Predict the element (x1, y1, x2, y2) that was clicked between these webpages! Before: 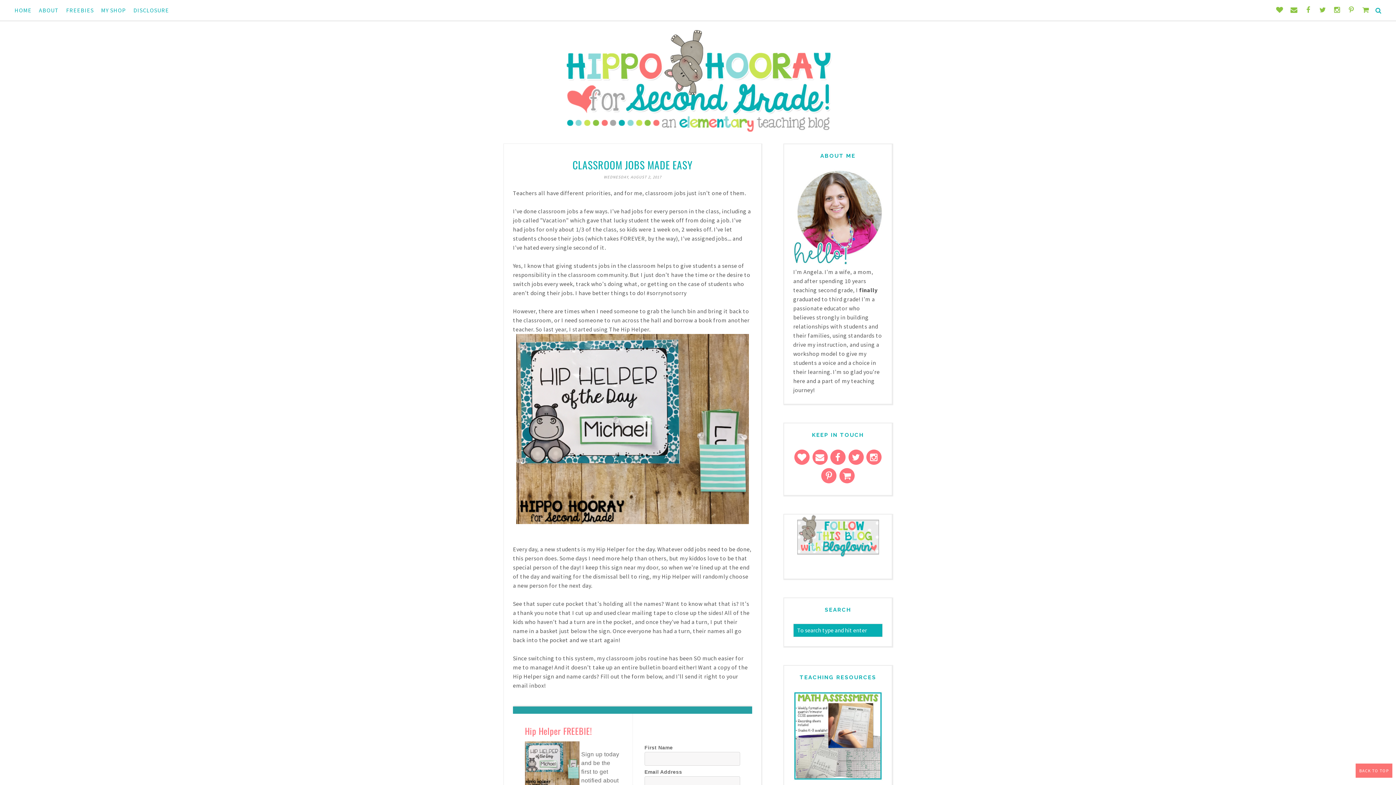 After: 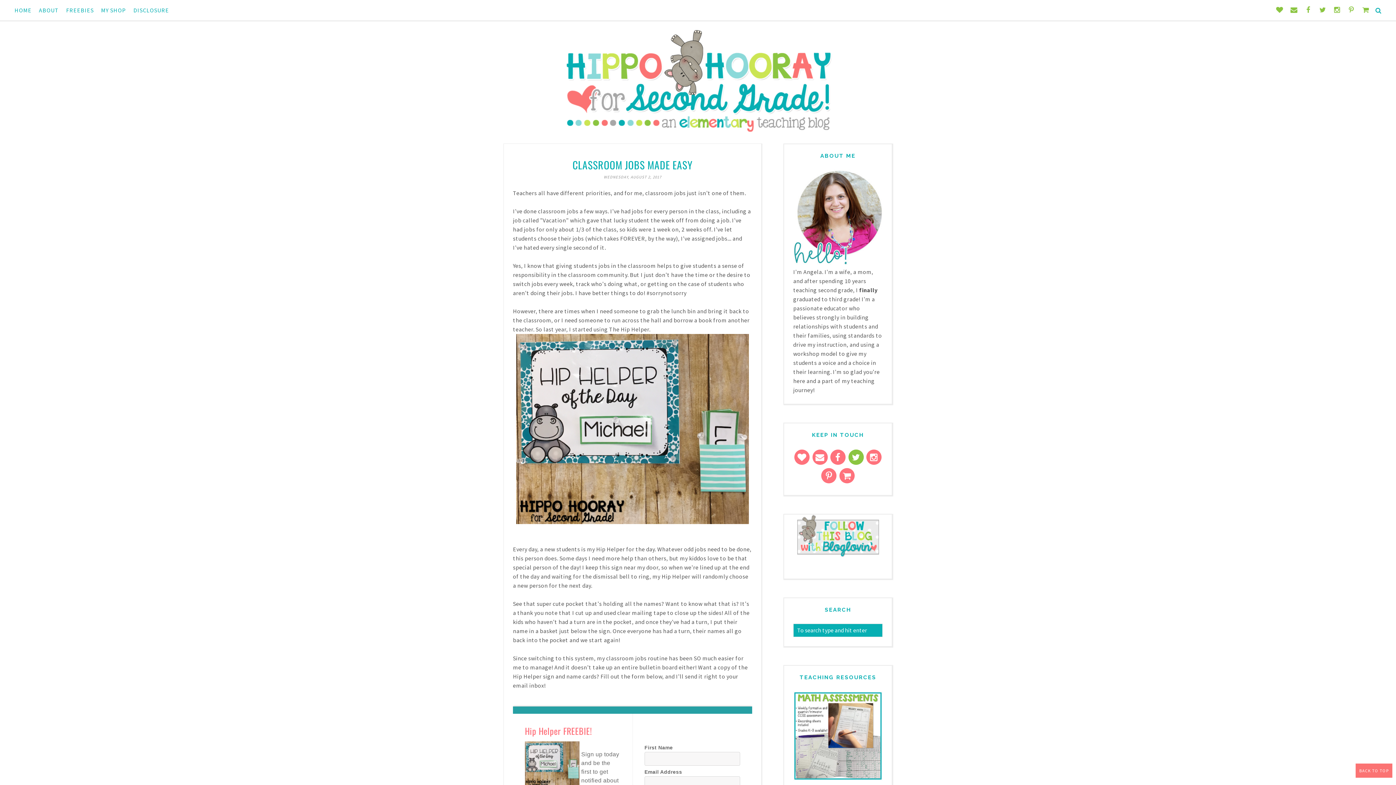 Action: bbox: (848, 449, 863, 465)